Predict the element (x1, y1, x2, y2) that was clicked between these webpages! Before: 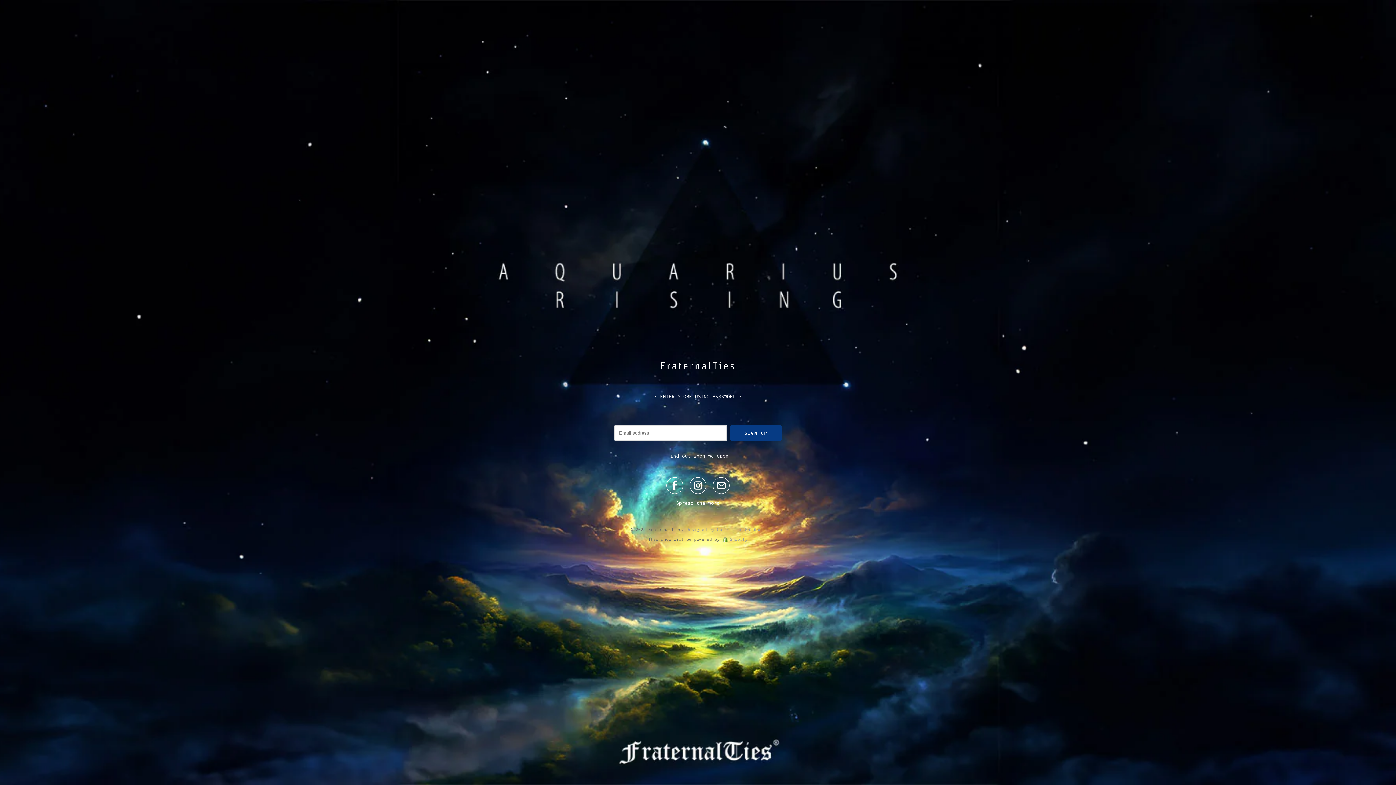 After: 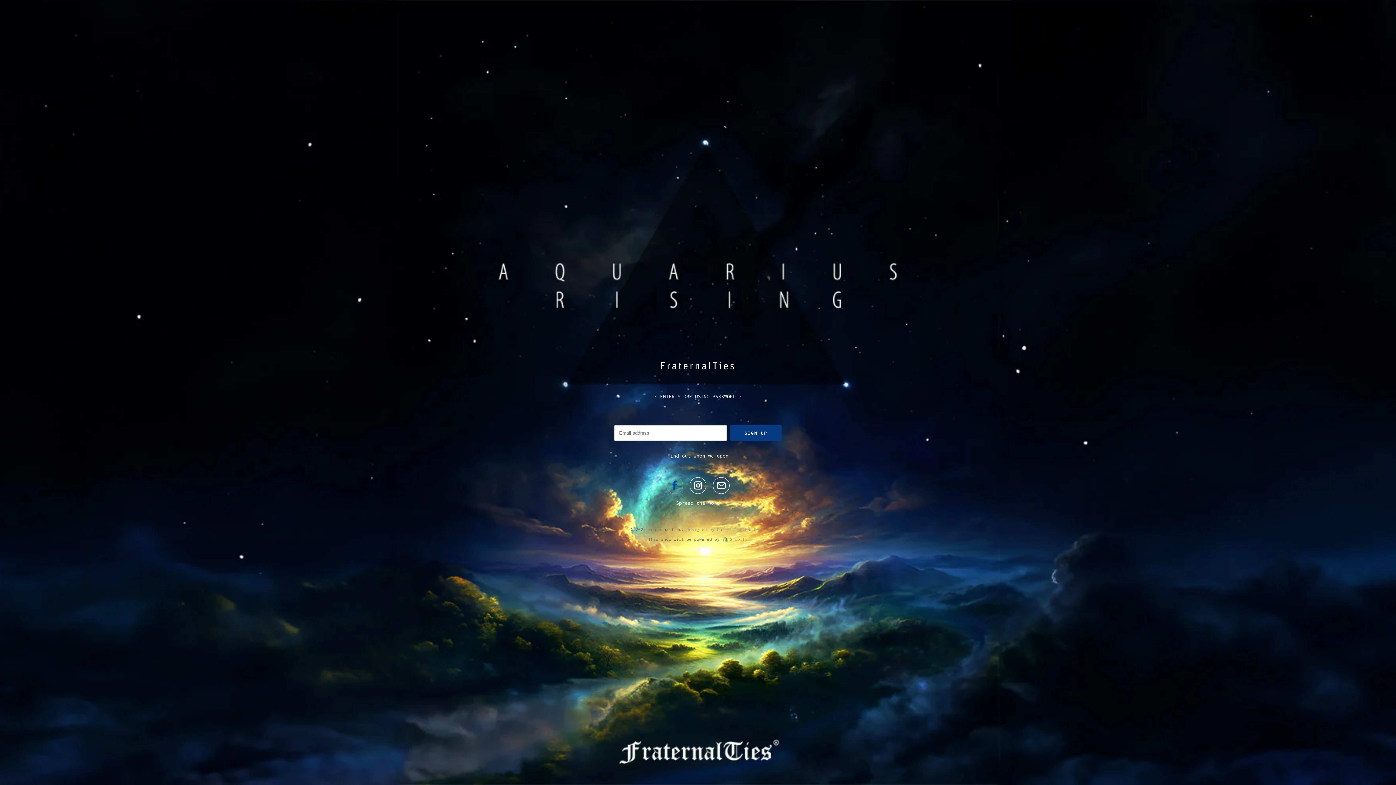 Action: bbox: (666, 477, 683, 494)